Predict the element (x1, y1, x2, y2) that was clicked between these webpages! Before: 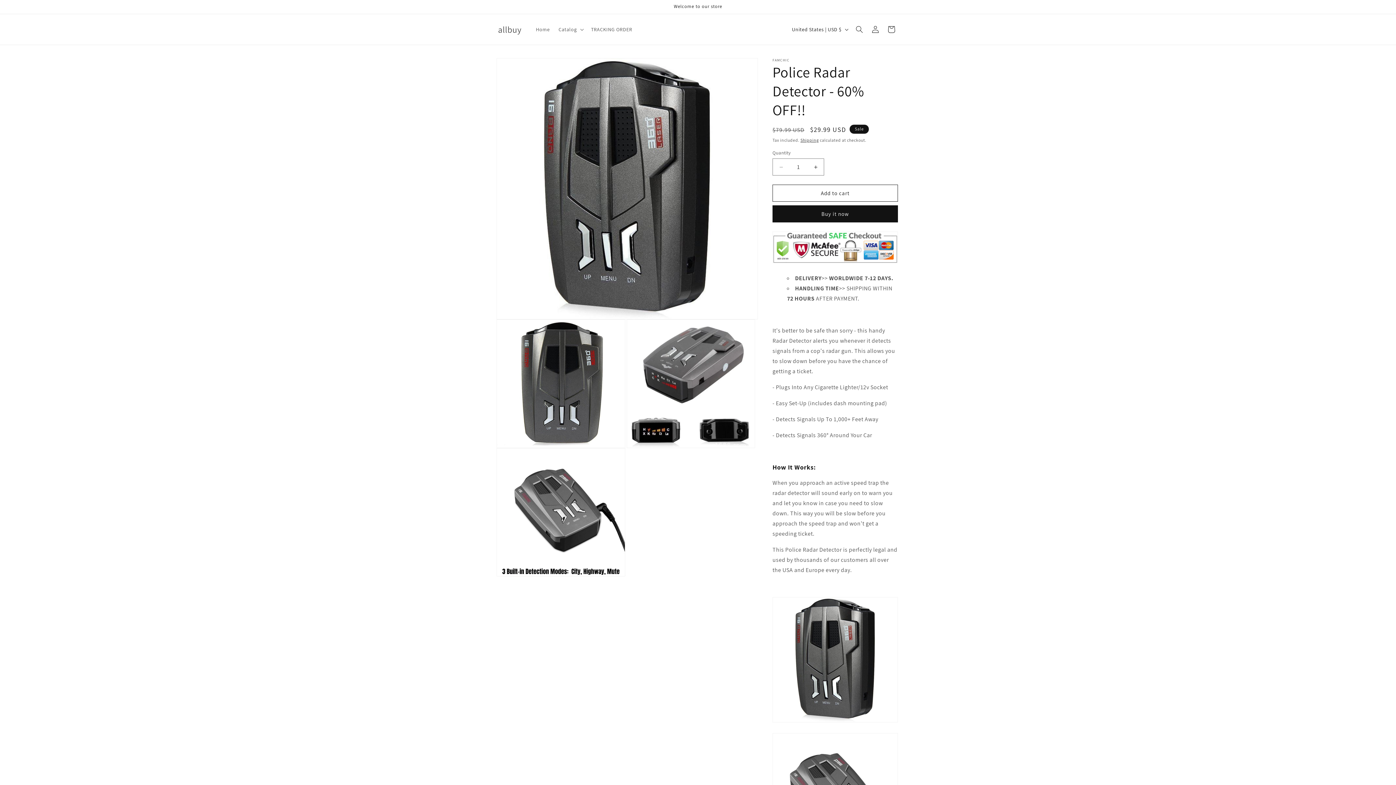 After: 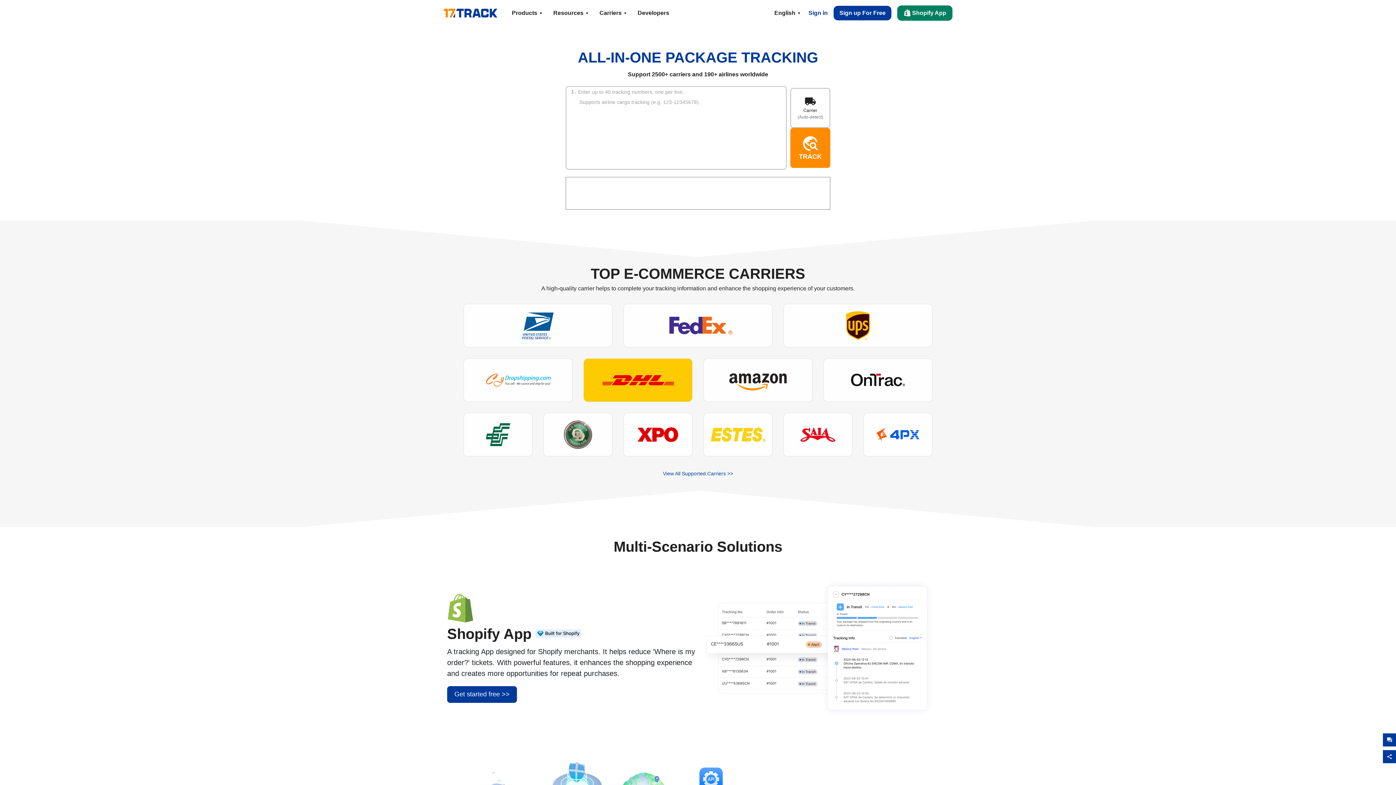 Action: bbox: (586, 21, 636, 37) label: TRACKING ORDER